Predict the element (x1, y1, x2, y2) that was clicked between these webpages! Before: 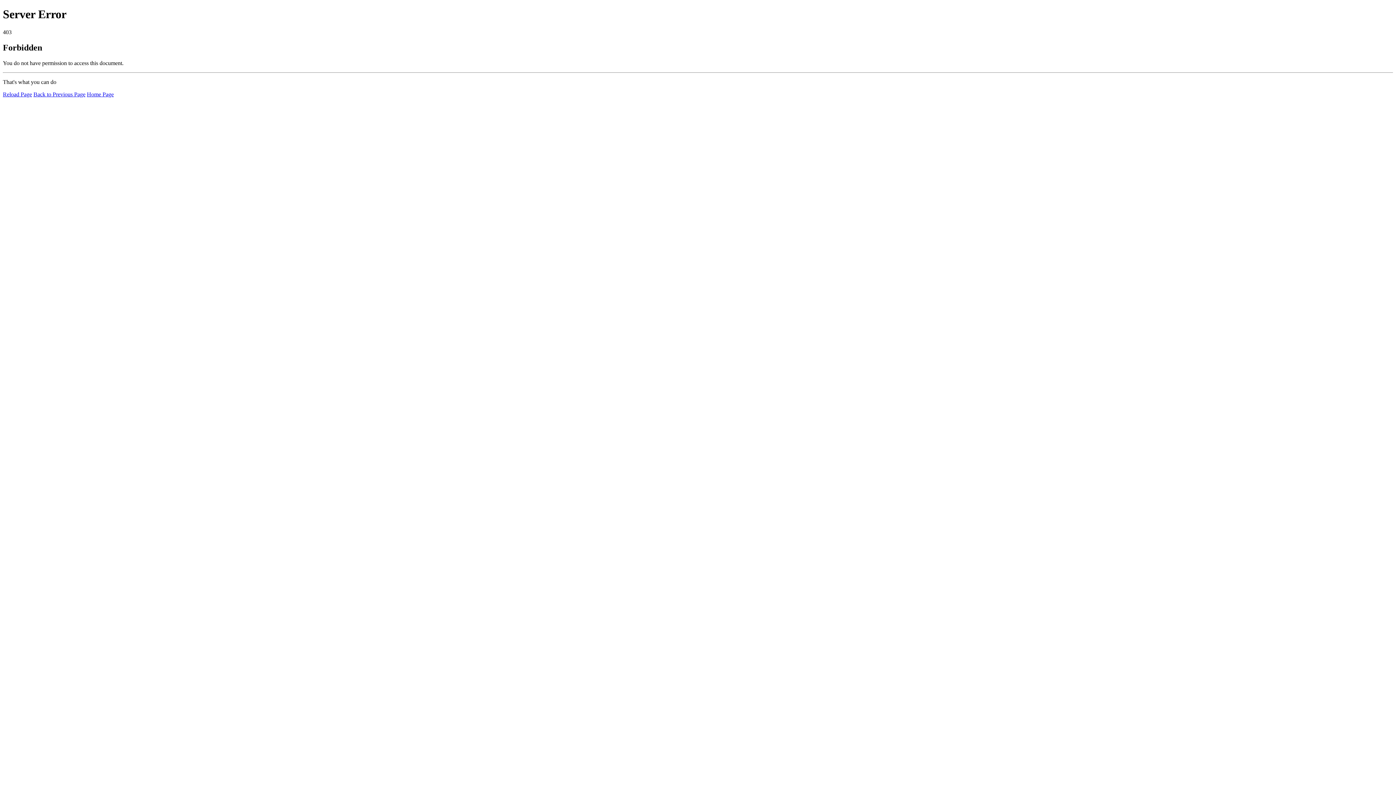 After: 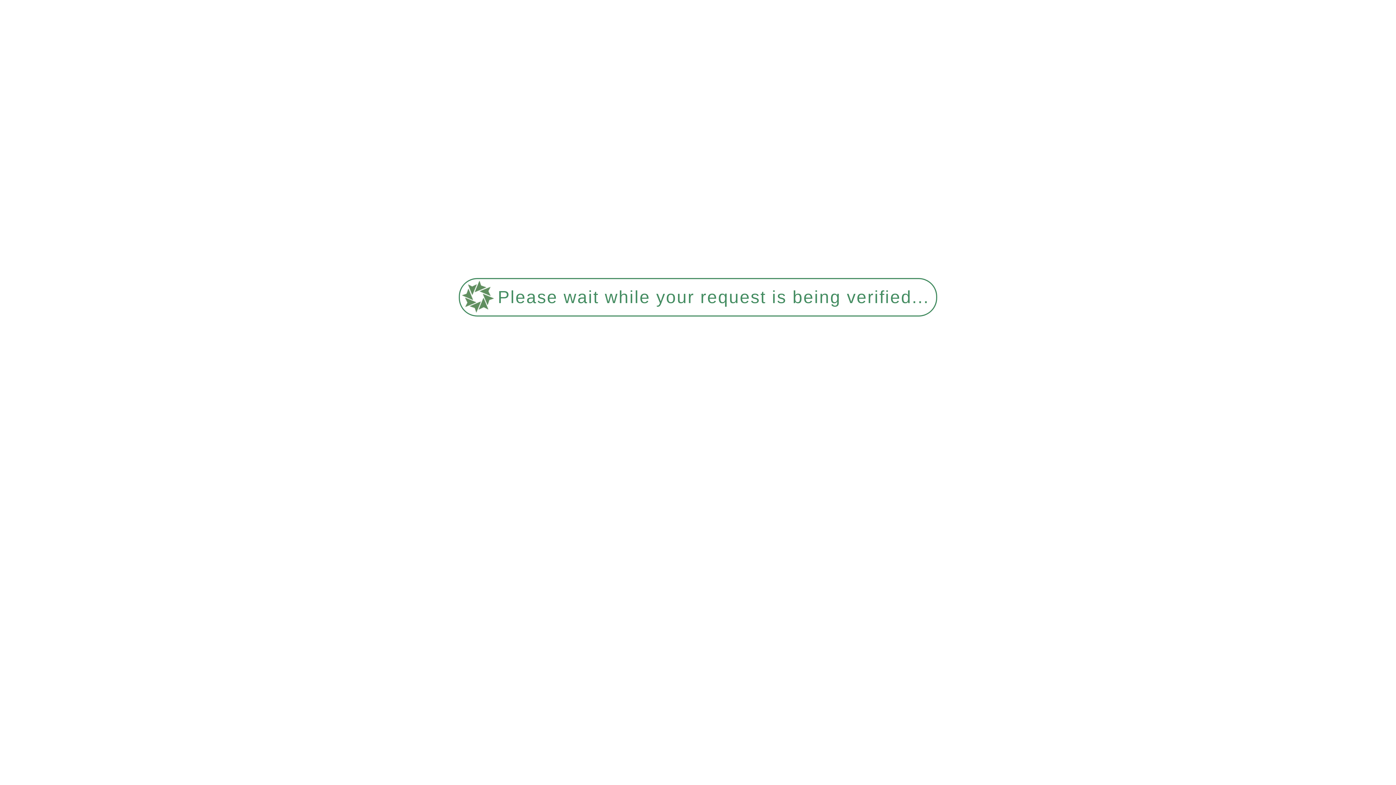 Action: bbox: (2, 91, 32, 97) label: Reload Page